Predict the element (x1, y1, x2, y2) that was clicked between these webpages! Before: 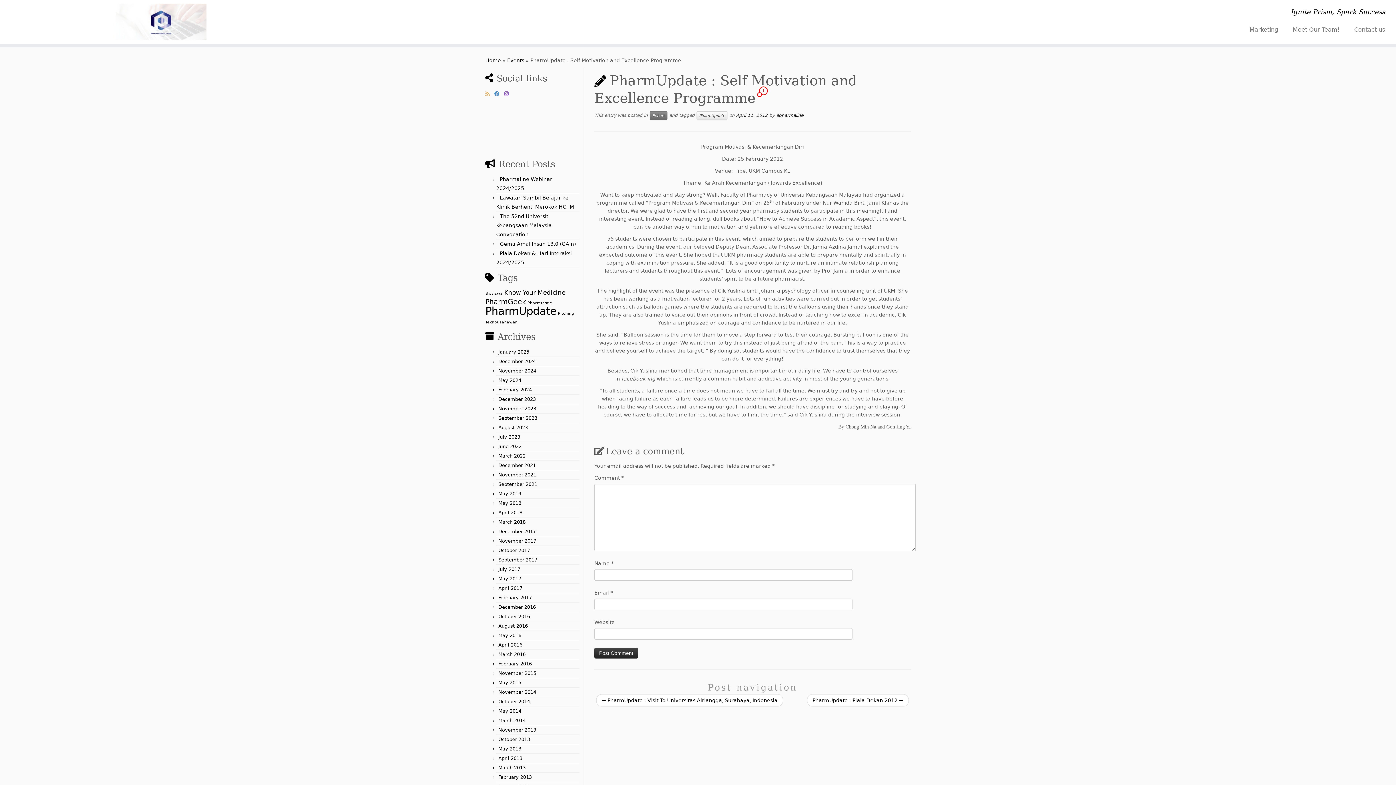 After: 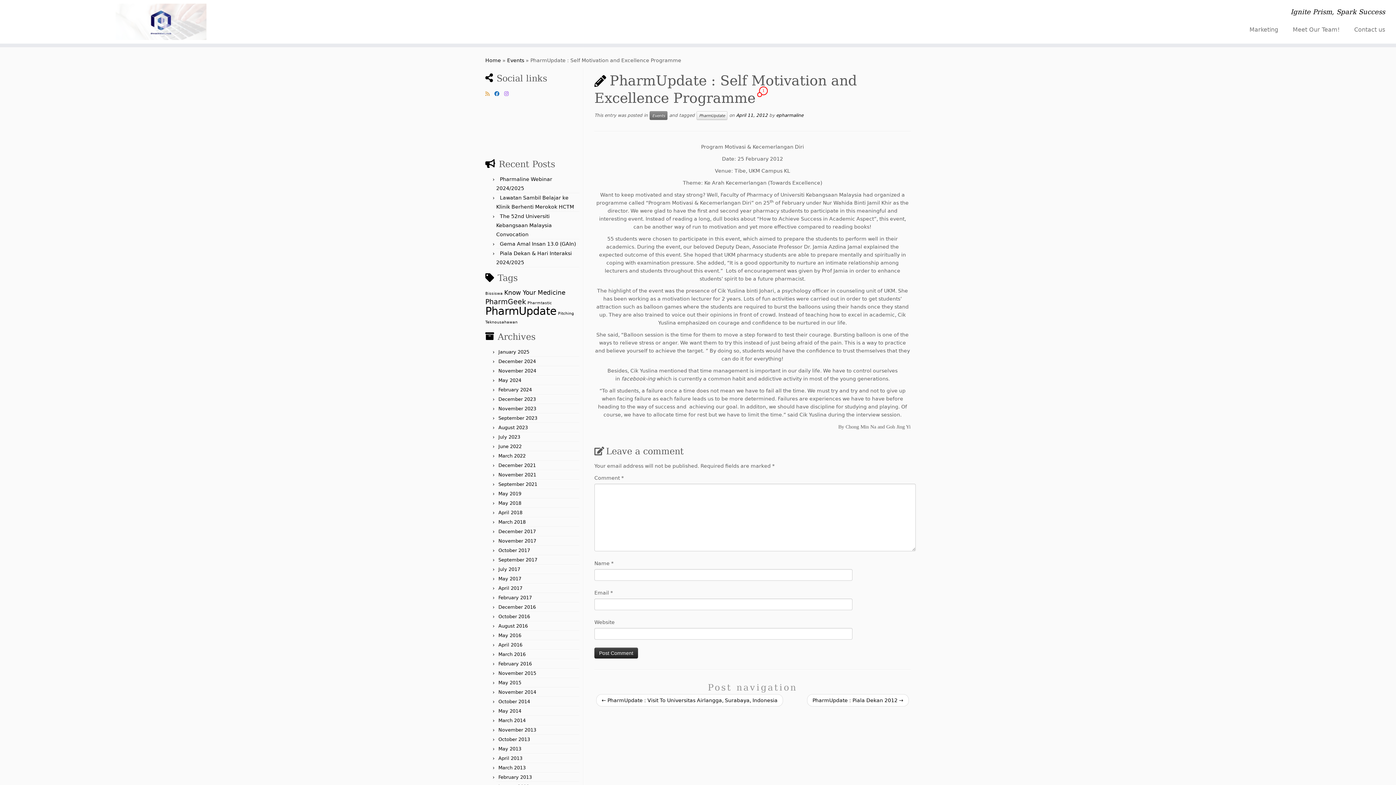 Action: label: Follow me on Facebook bbox: (494, 89, 504, 97)